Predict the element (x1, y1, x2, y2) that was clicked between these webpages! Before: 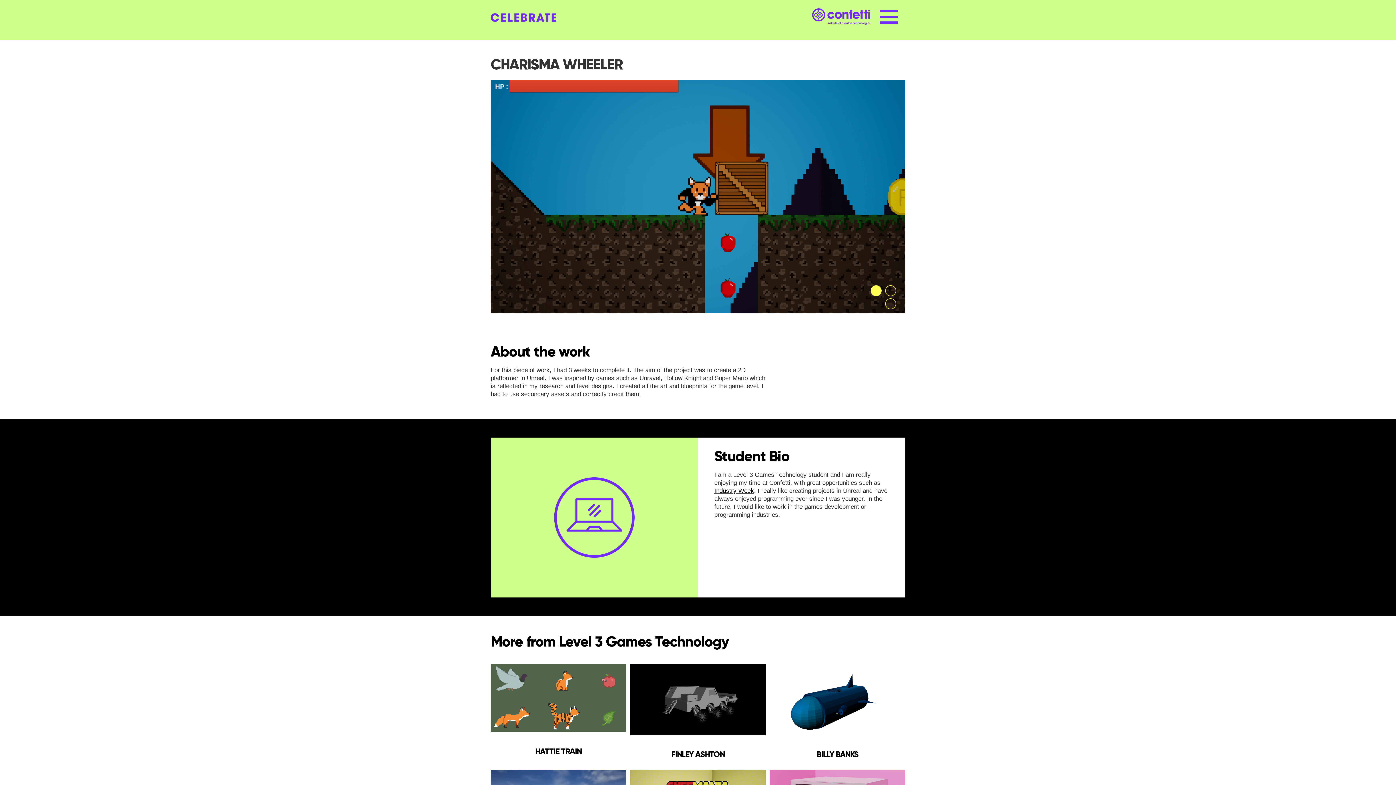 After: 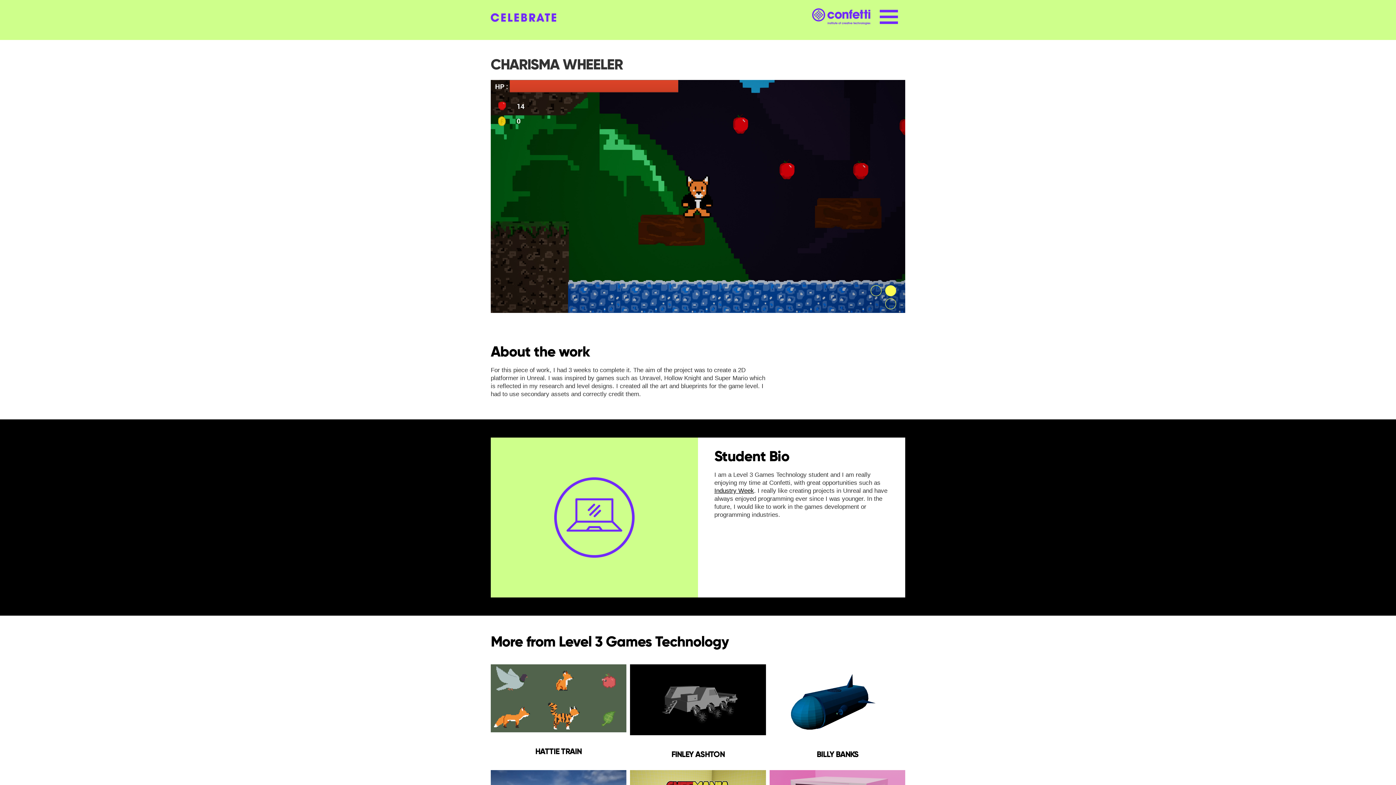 Action: bbox: (885, 285, 892, 292) label: 2